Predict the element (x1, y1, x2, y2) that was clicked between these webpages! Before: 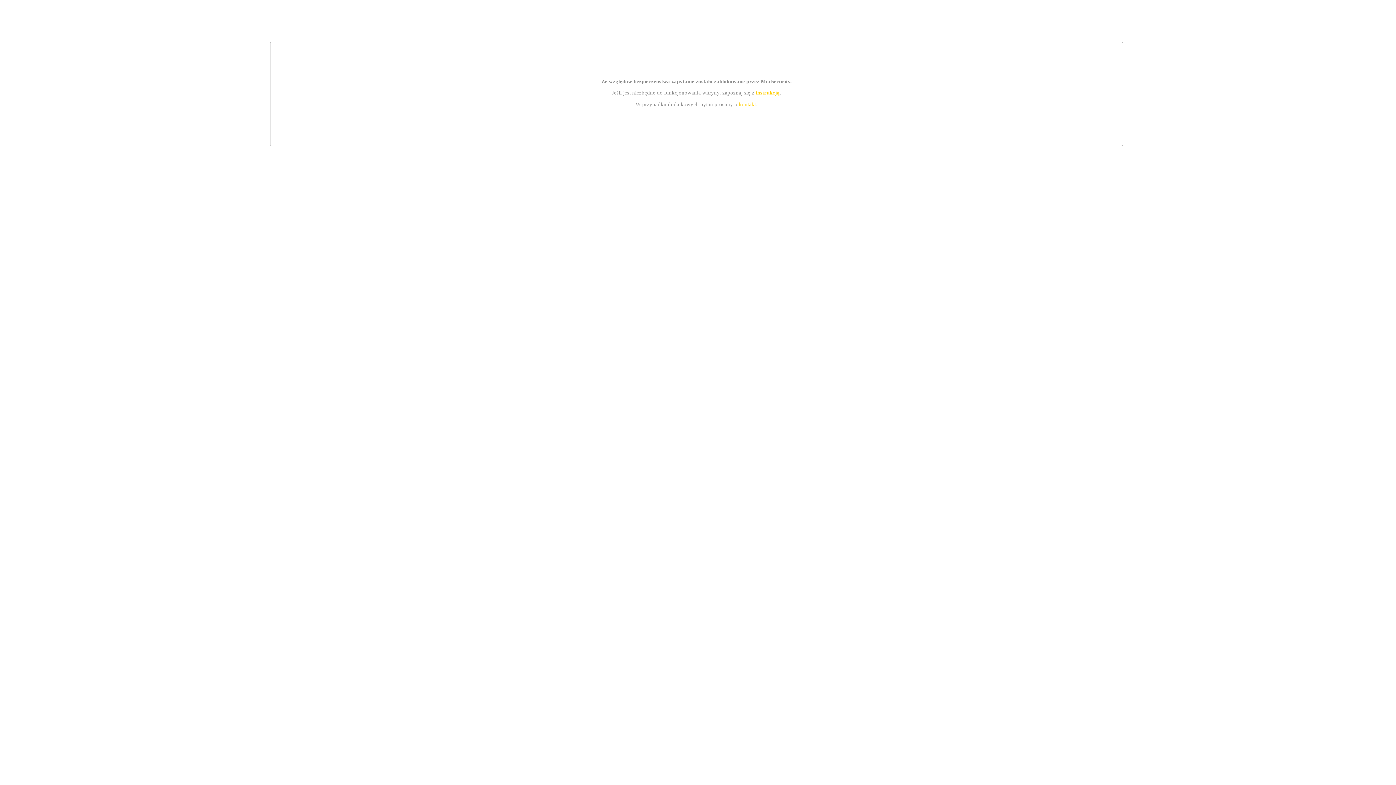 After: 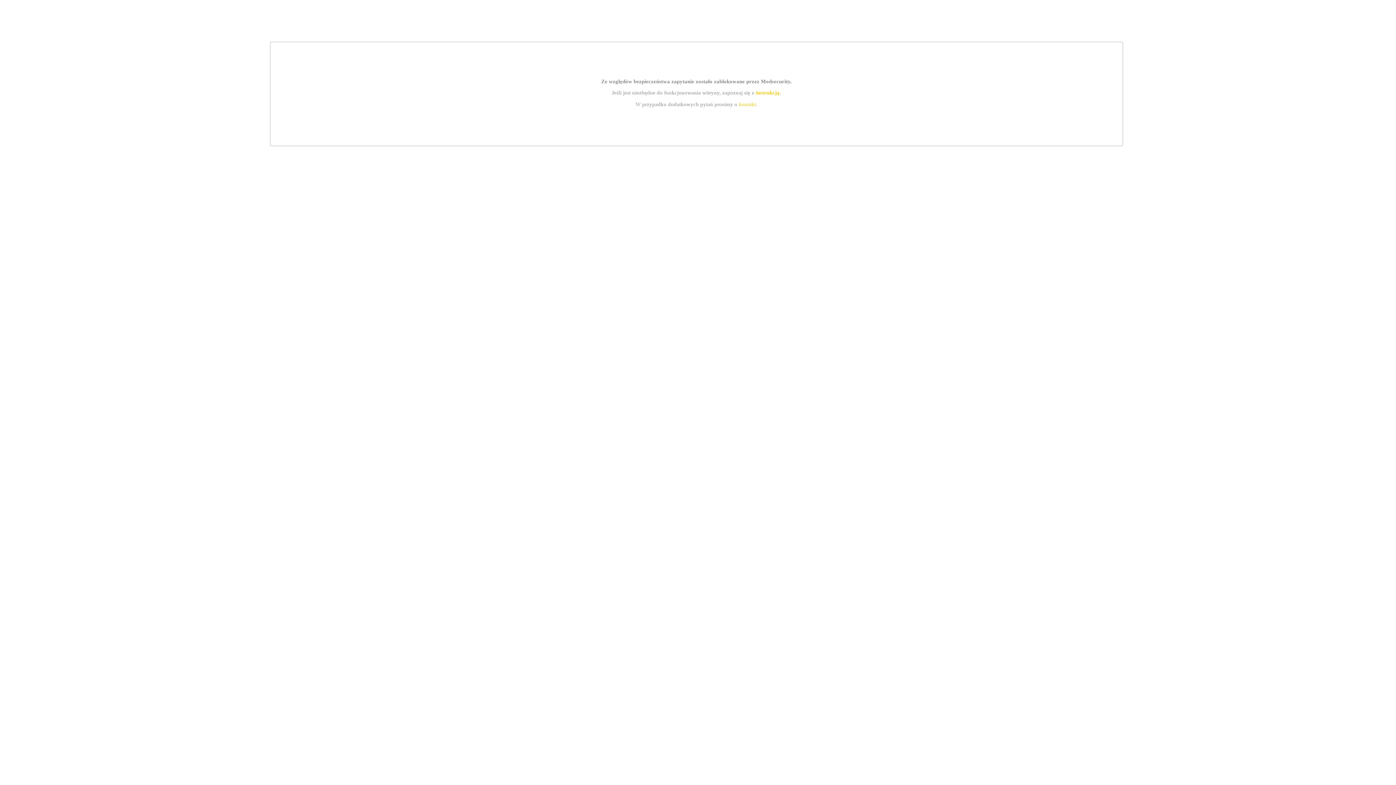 Action: label: kontakt bbox: (739, 101, 756, 107)